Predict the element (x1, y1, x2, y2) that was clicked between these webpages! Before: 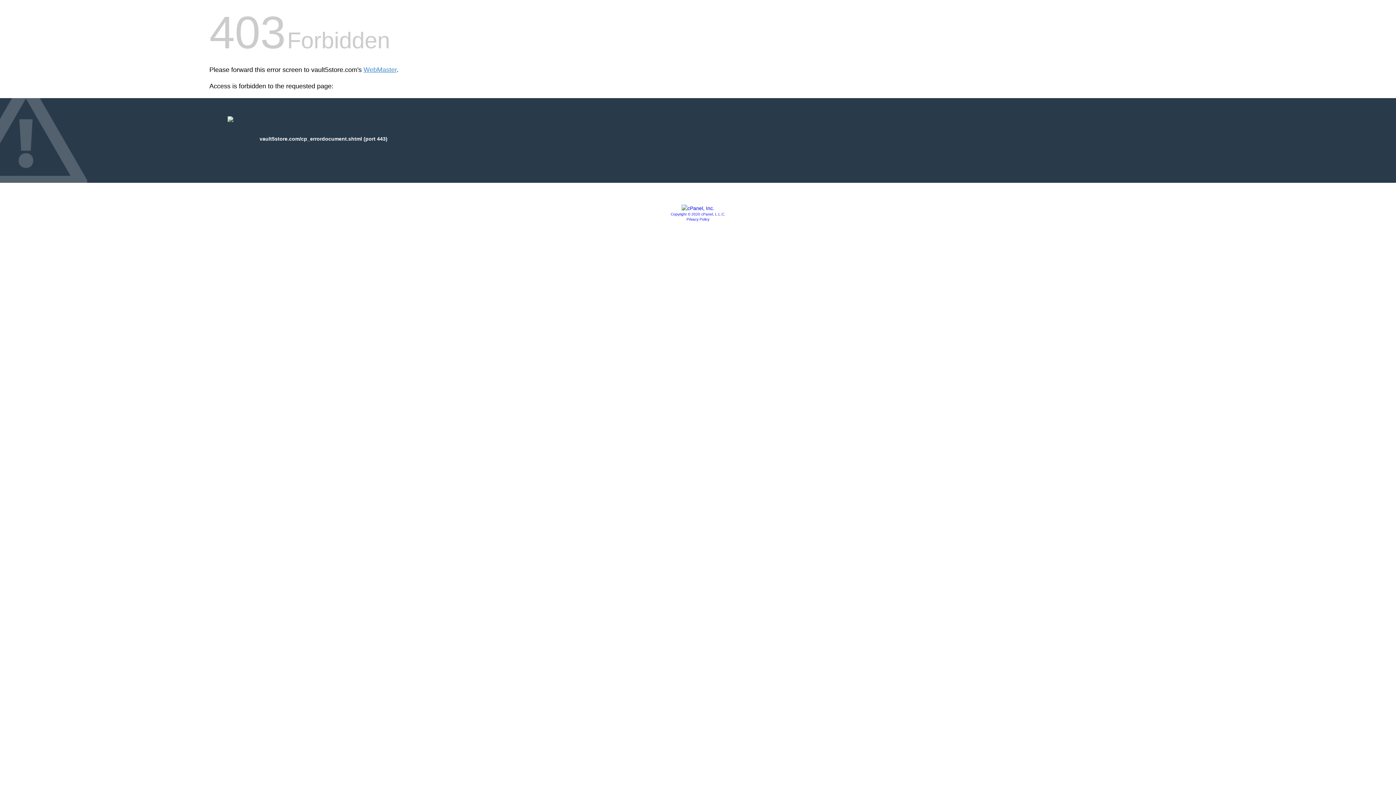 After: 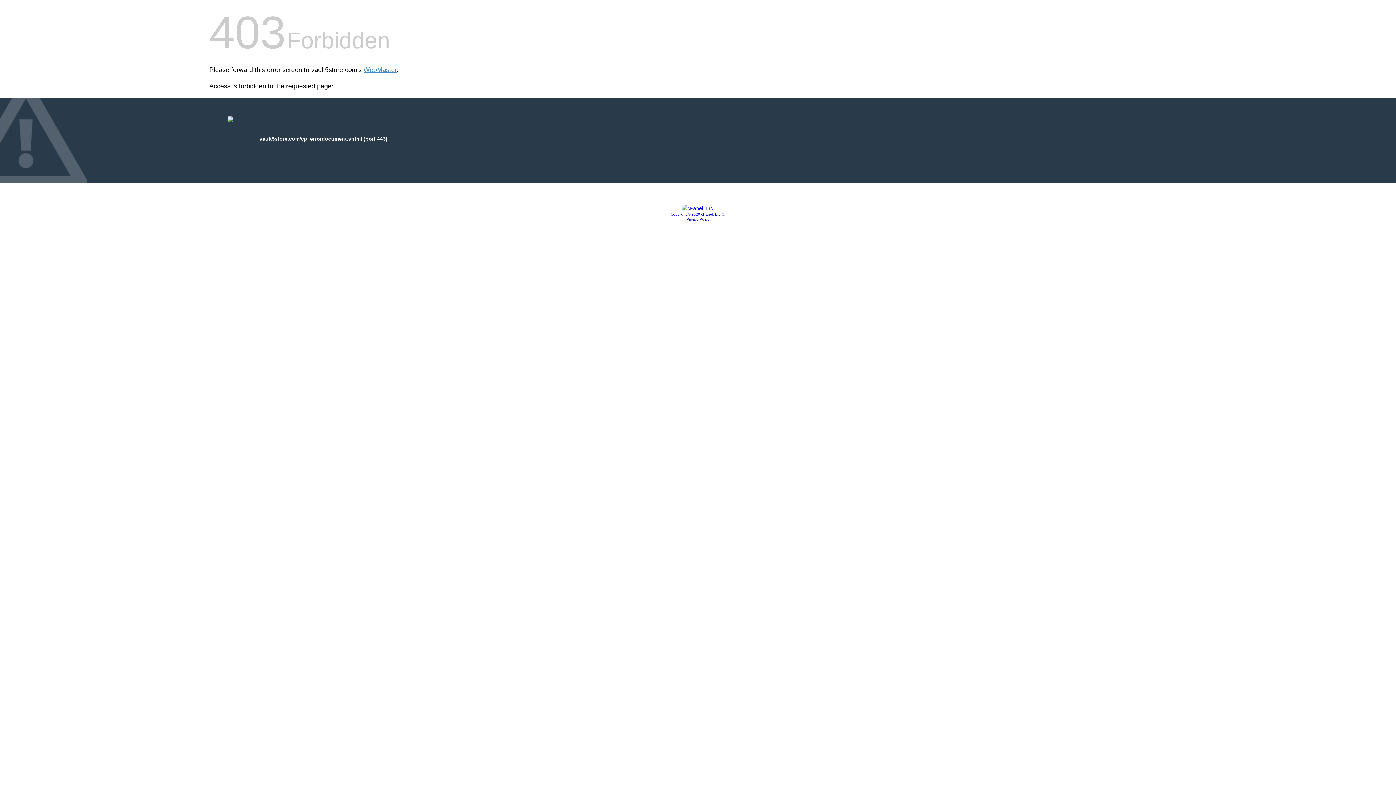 Action: label: Privacy Policy bbox: (686, 217, 709, 221)